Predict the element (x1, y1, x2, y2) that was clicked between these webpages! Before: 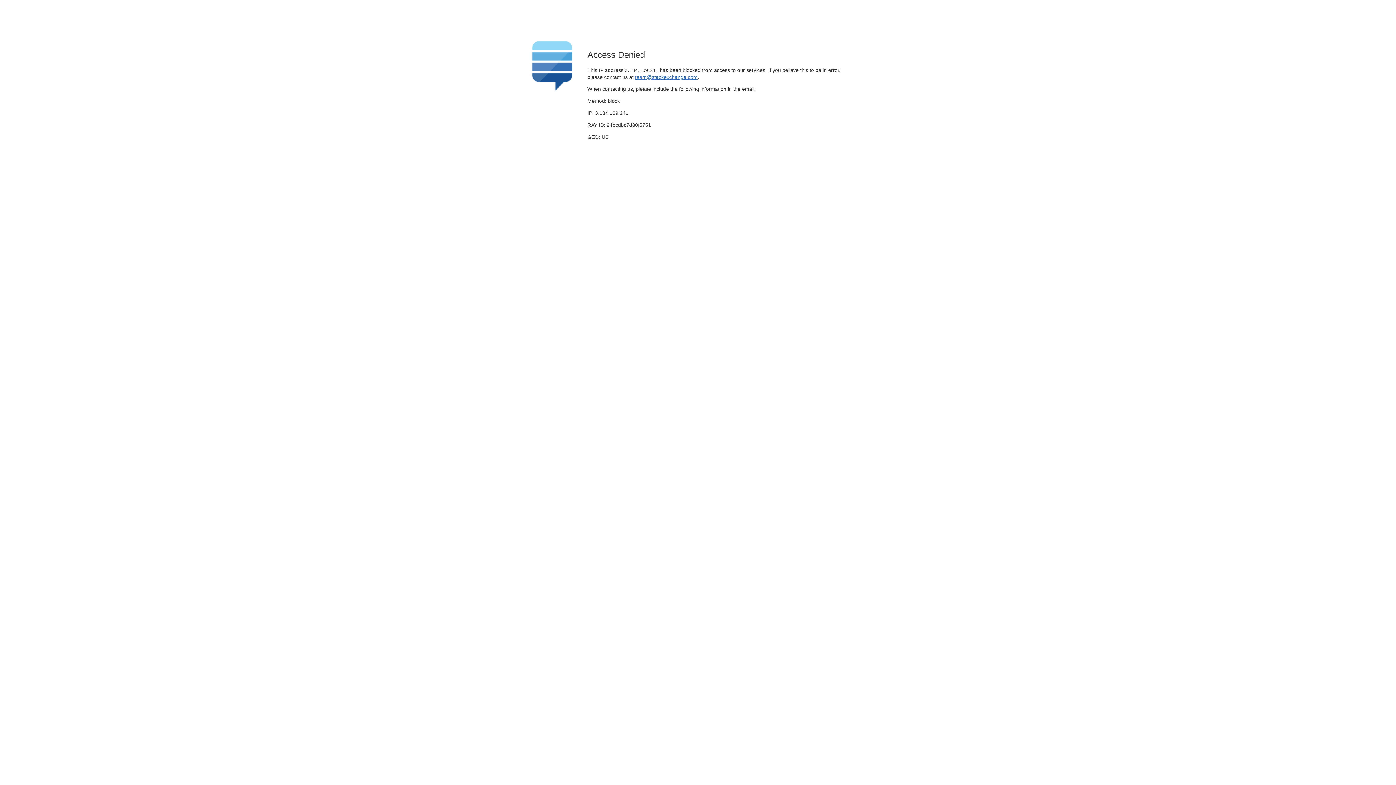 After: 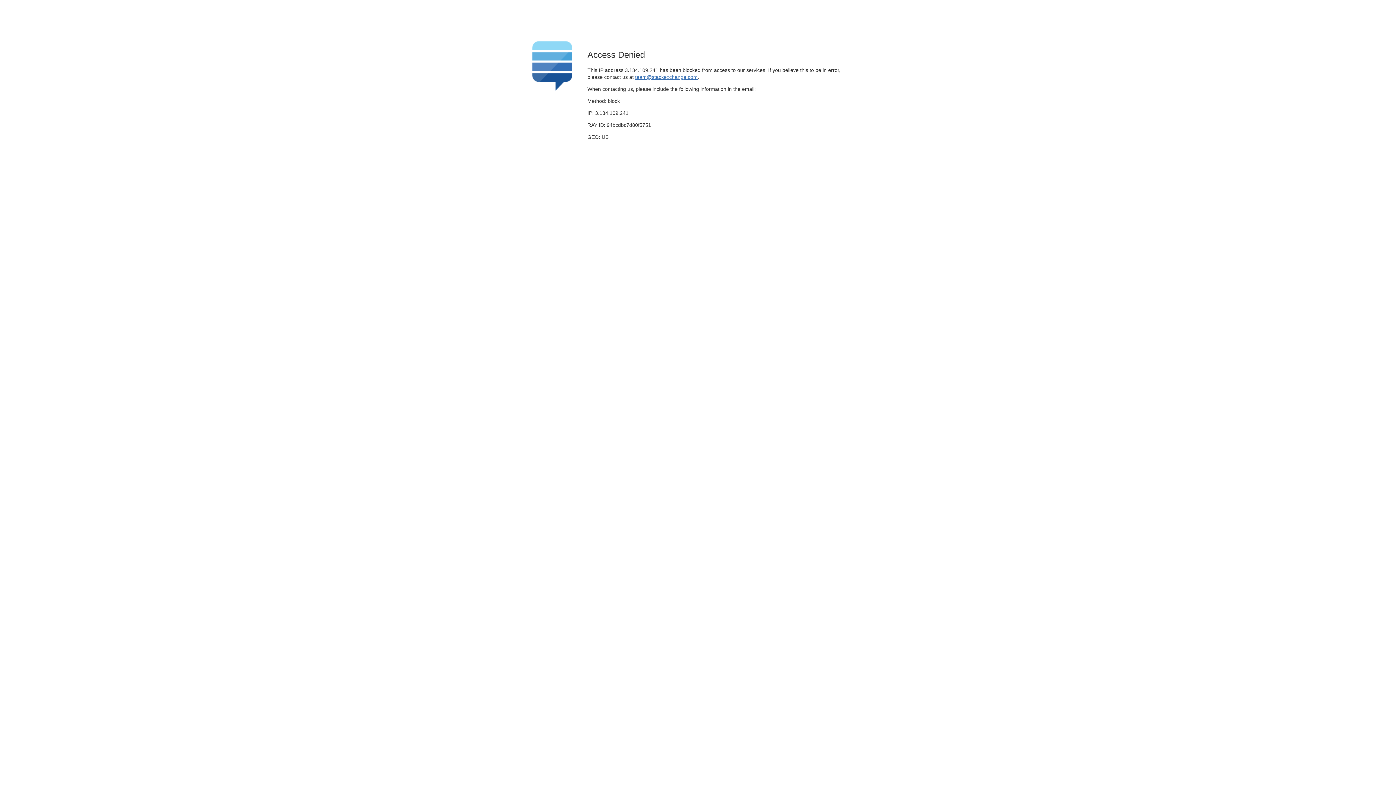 Action: bbox: (635, 74, 697, 79) label: team@stackexchange.com